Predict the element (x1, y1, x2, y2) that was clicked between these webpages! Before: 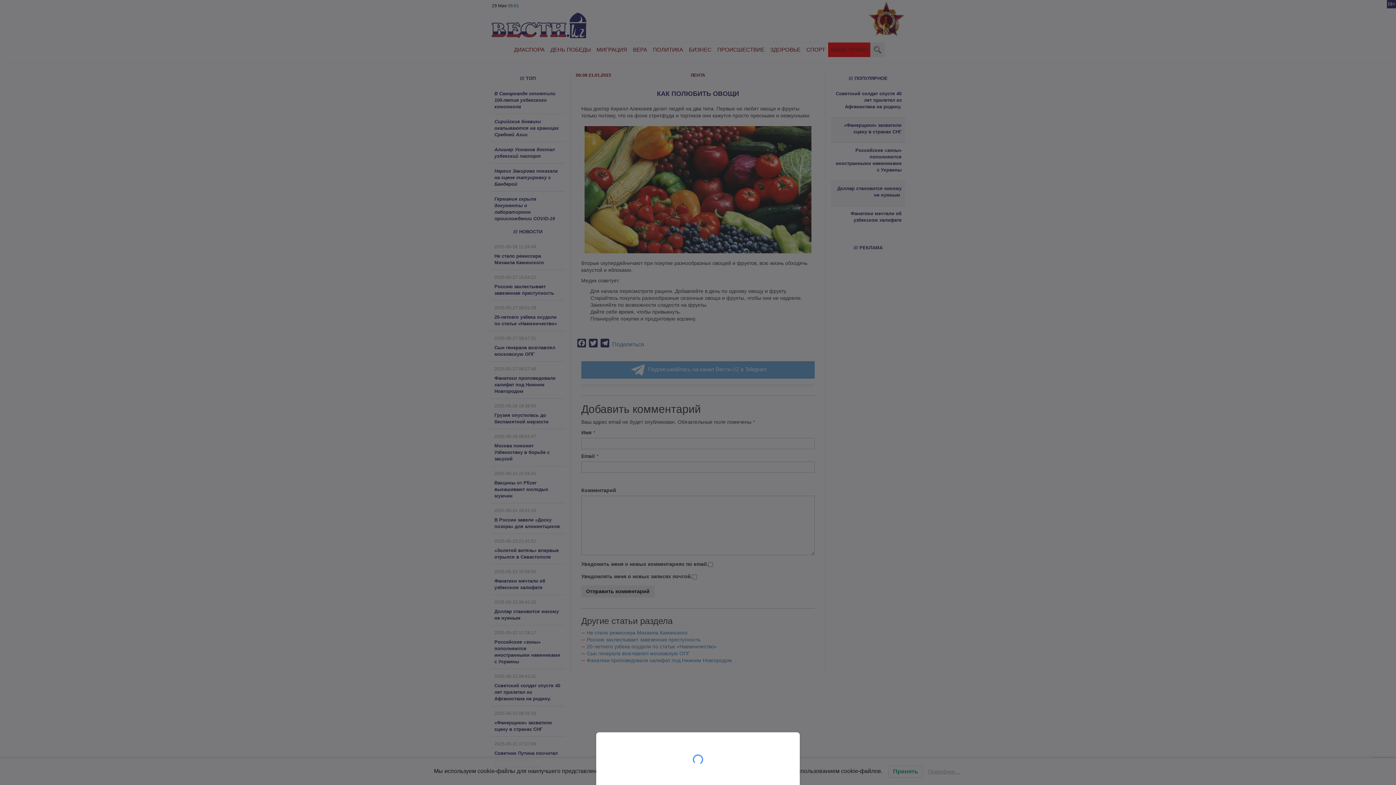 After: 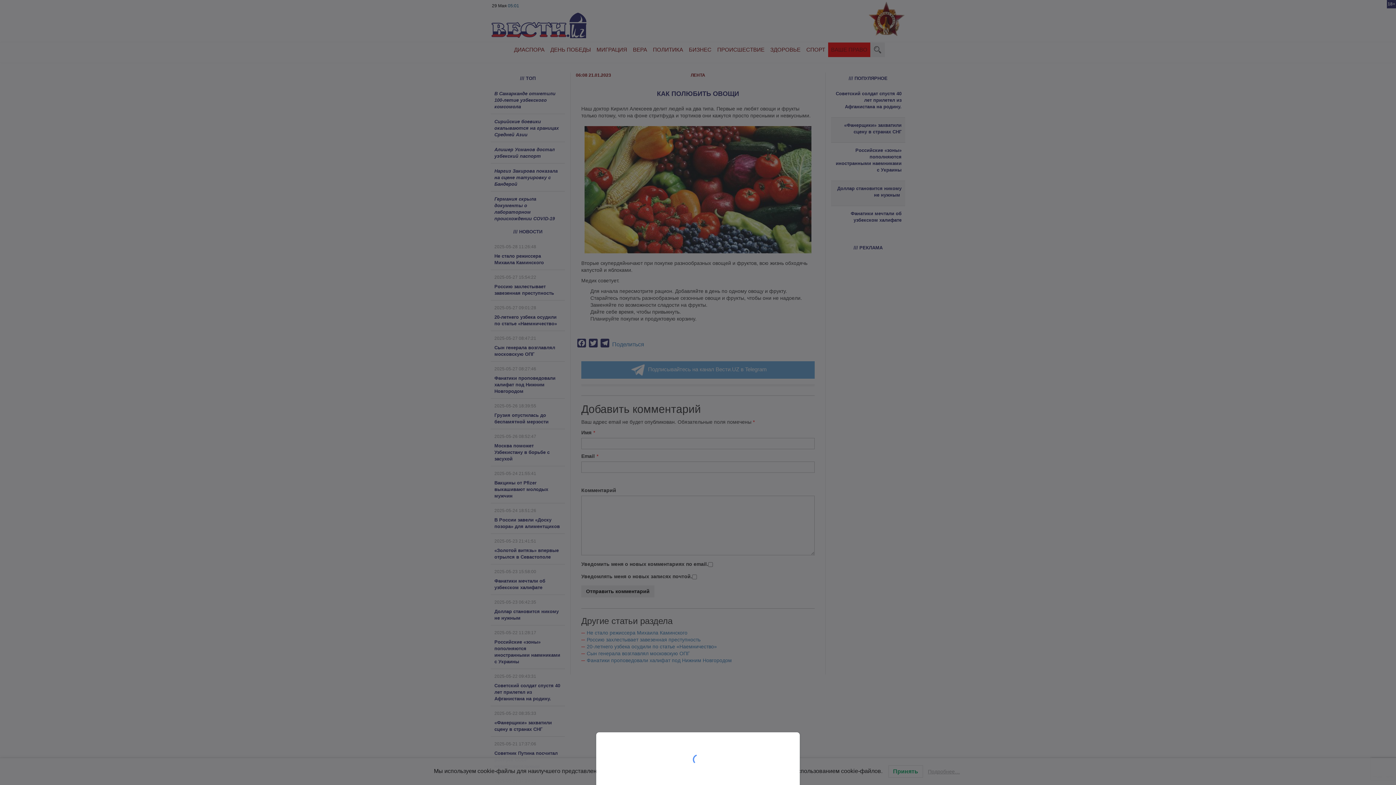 Action: bbox: (0, 0, 1396, 785)